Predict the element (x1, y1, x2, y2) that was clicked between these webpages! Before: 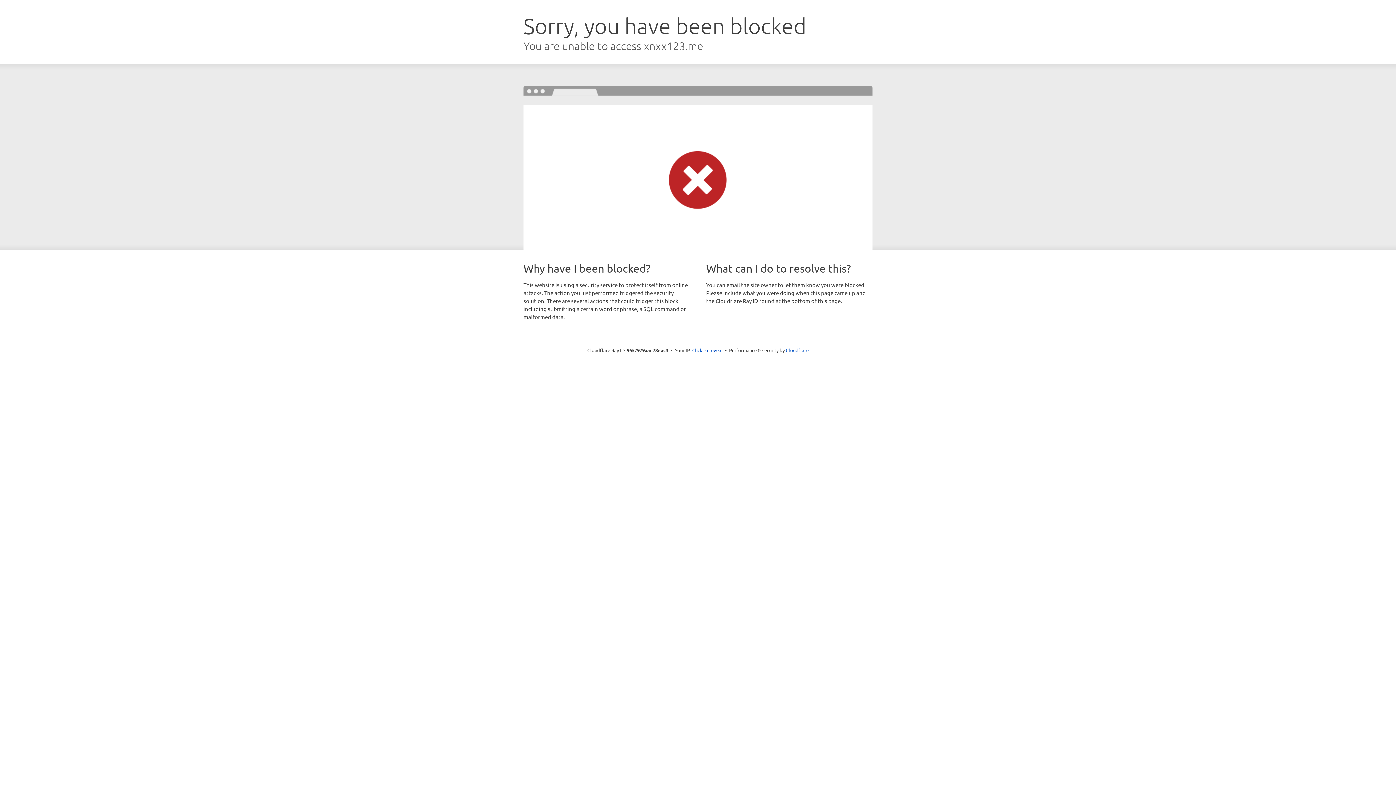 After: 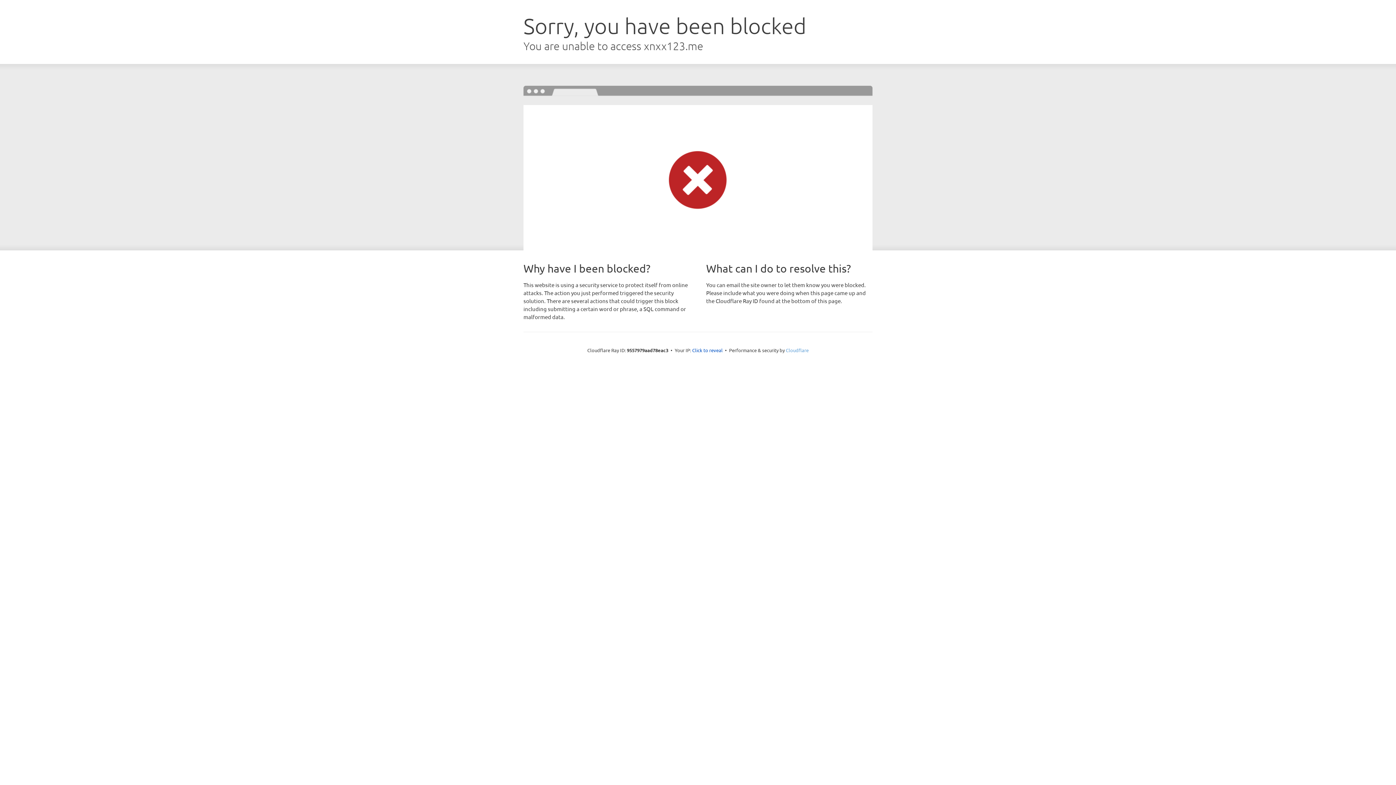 Action: bbox: (786, 347, 808, 353) label: Cloudflare